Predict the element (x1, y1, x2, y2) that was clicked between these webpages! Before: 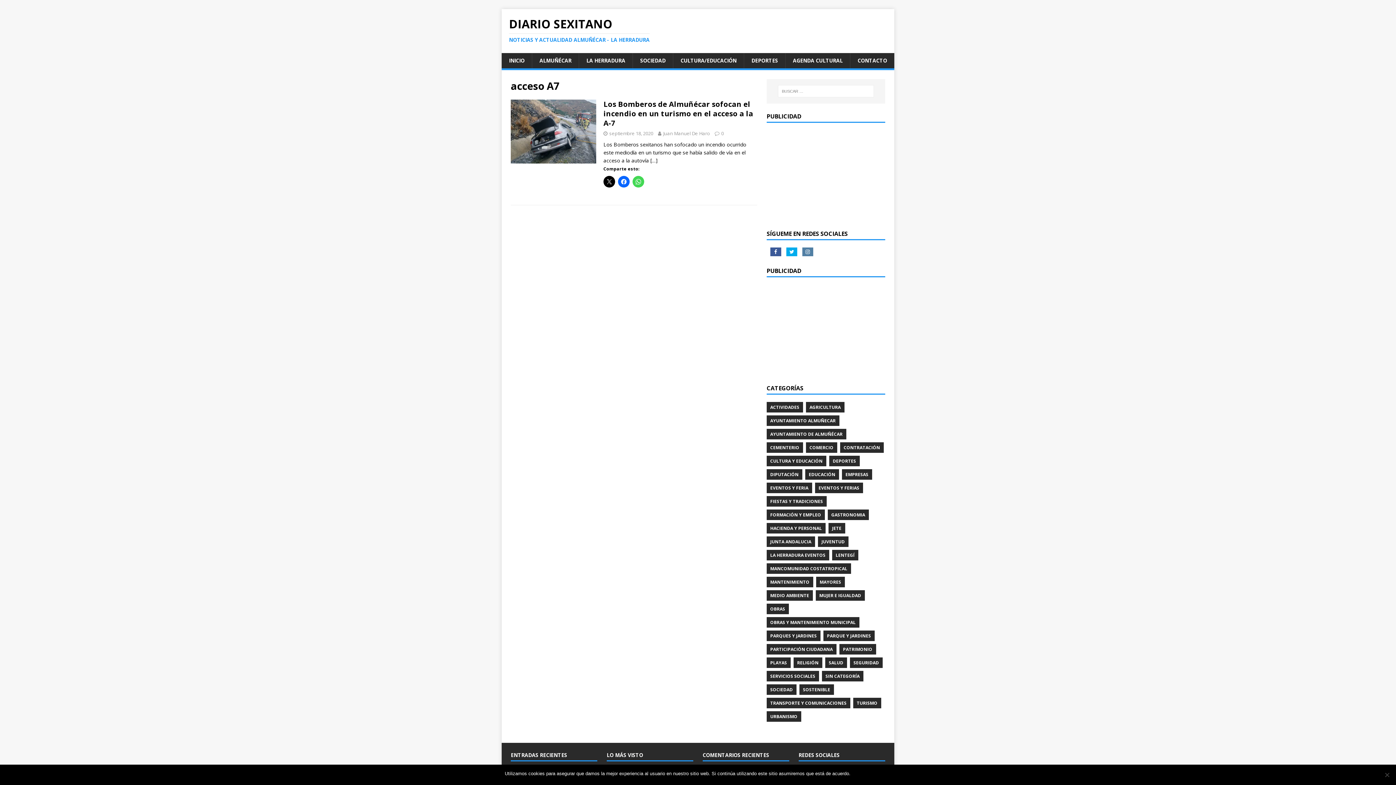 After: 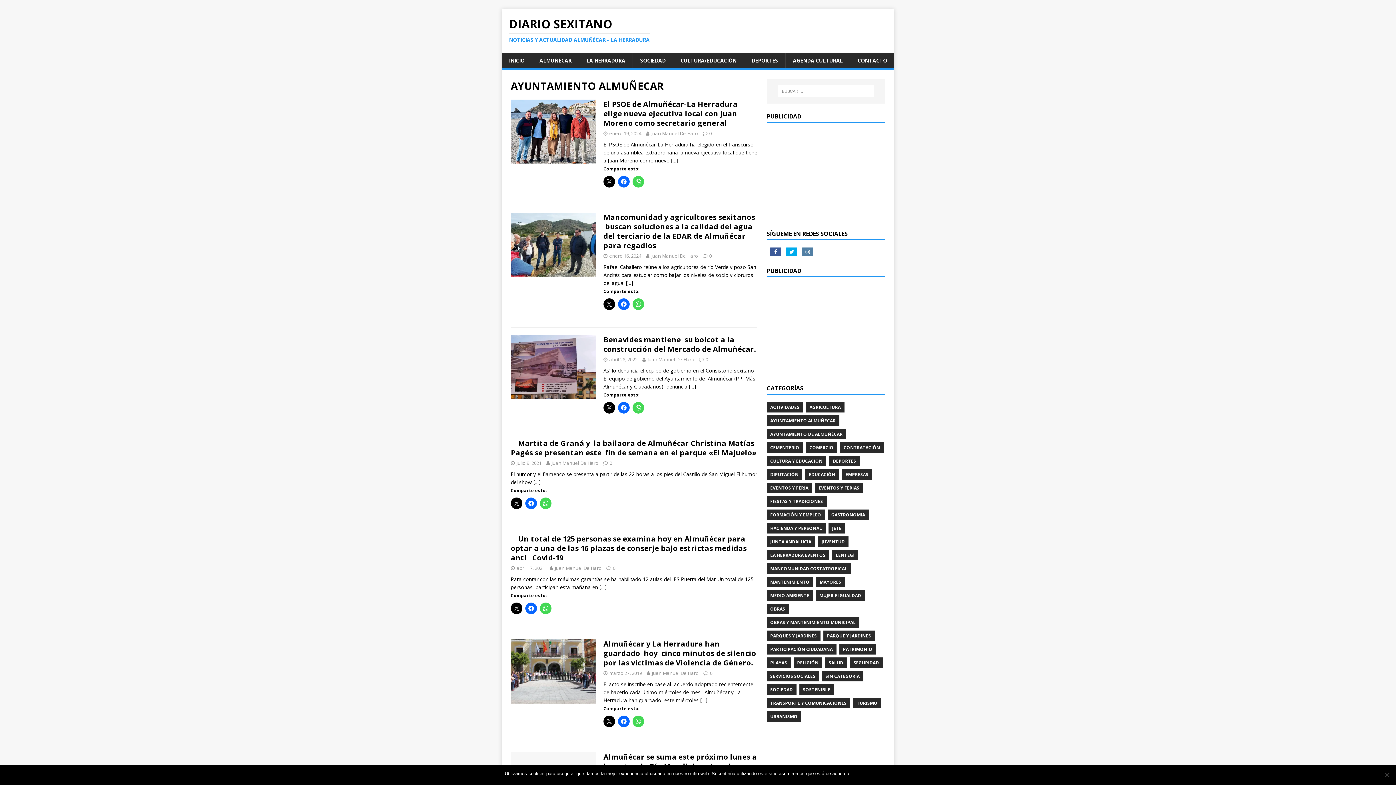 Action: bbox: (766, 415, 839, 426) label: AYUNTAMIENTO ALMUÑECAR